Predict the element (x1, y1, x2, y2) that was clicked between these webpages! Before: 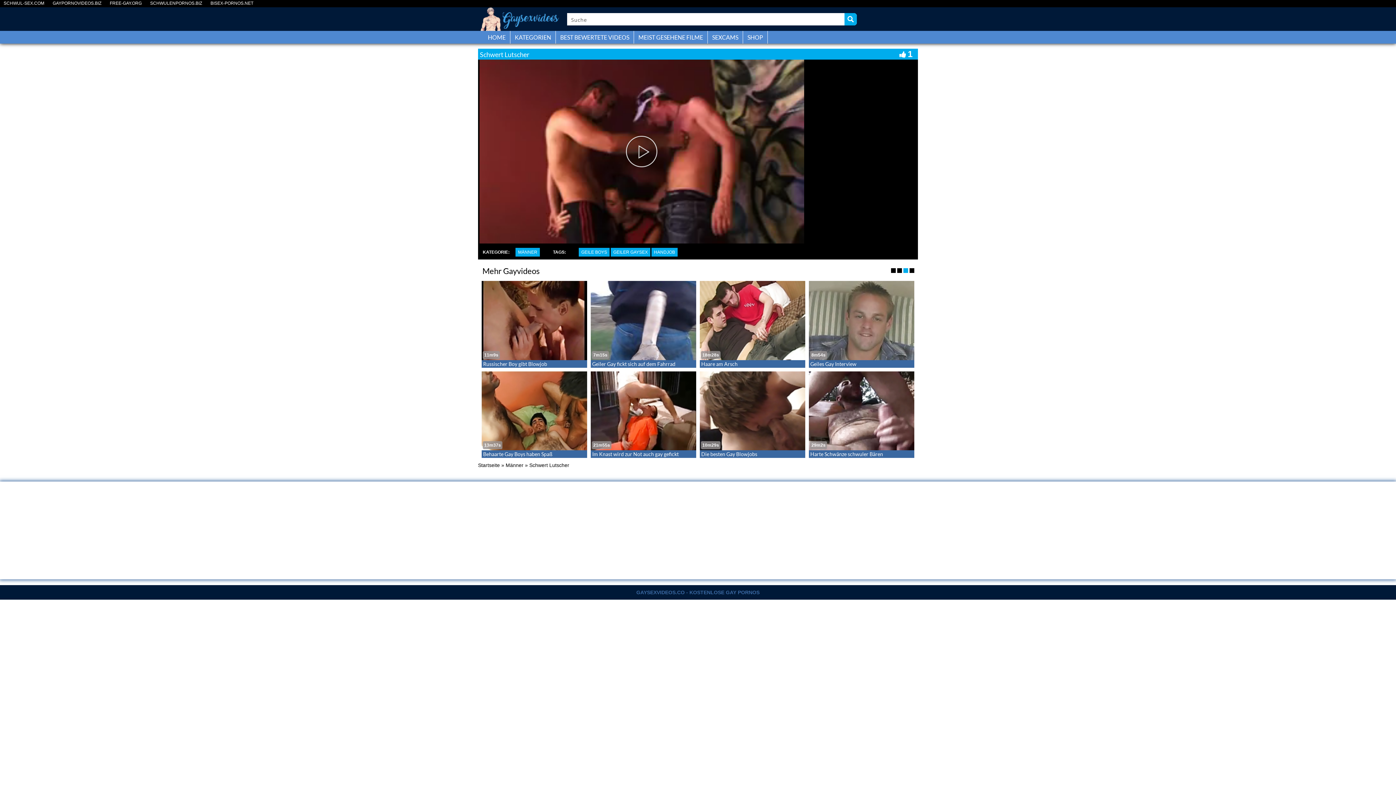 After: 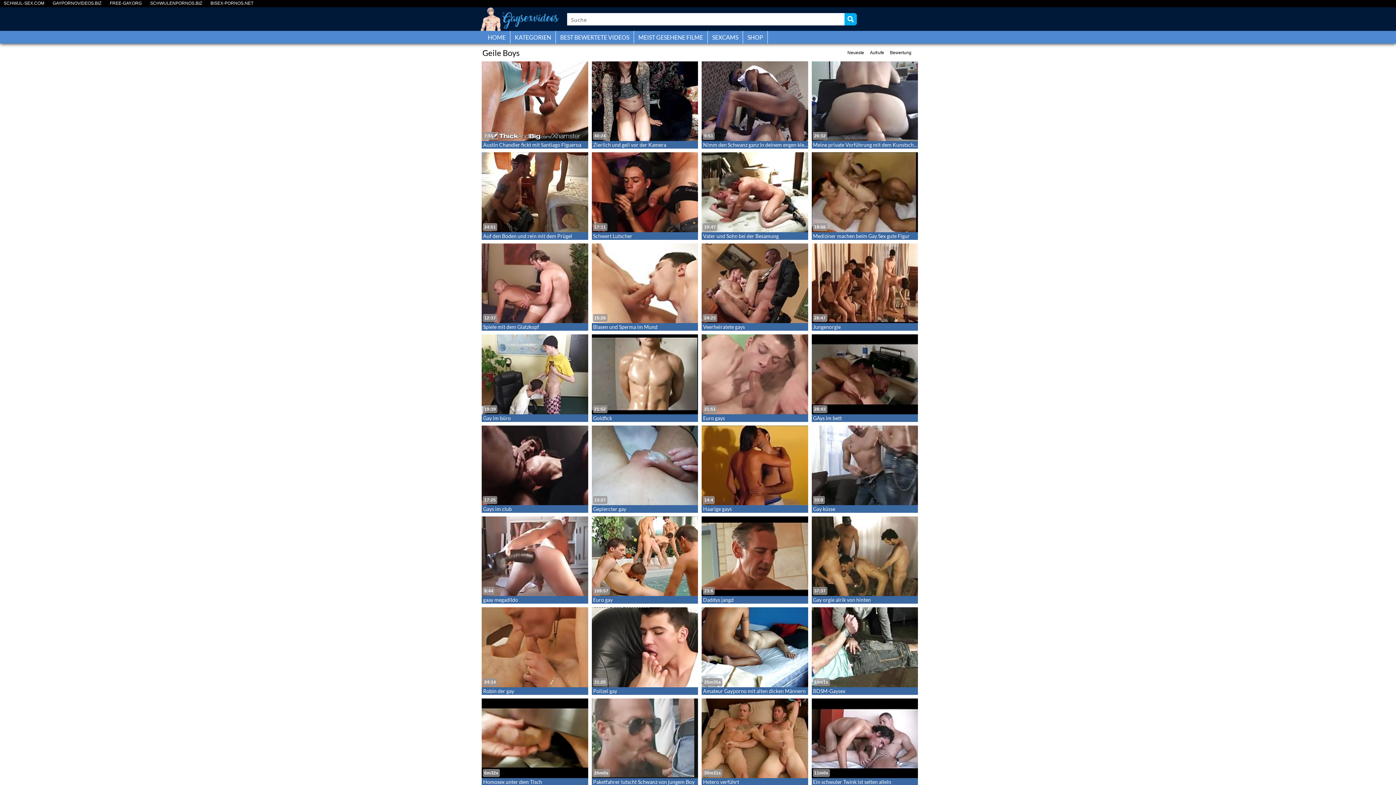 Action: bbox: (578, 248, 609, 256) label: GEILE BOYS